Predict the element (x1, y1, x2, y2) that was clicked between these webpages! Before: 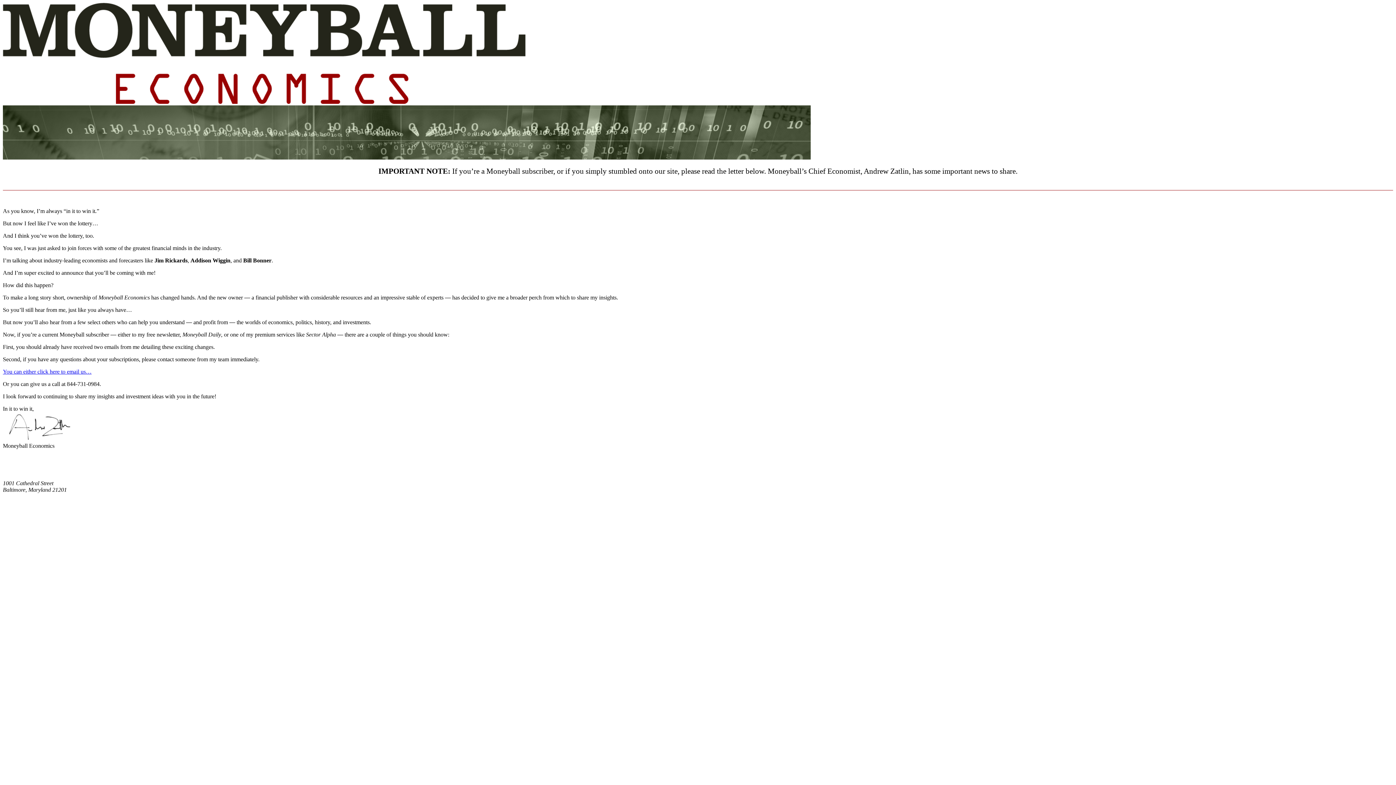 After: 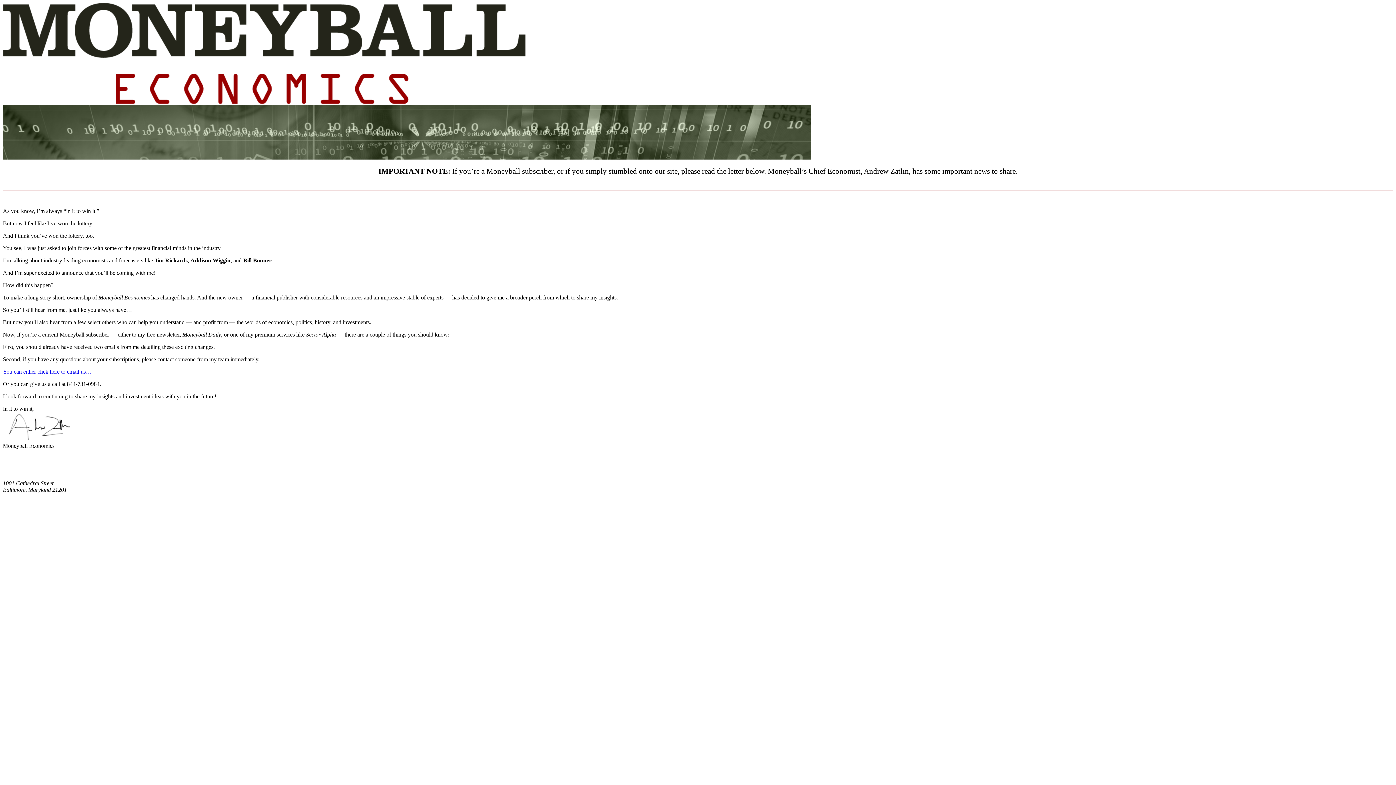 Action: bbox: (2, 98, 525, 105)